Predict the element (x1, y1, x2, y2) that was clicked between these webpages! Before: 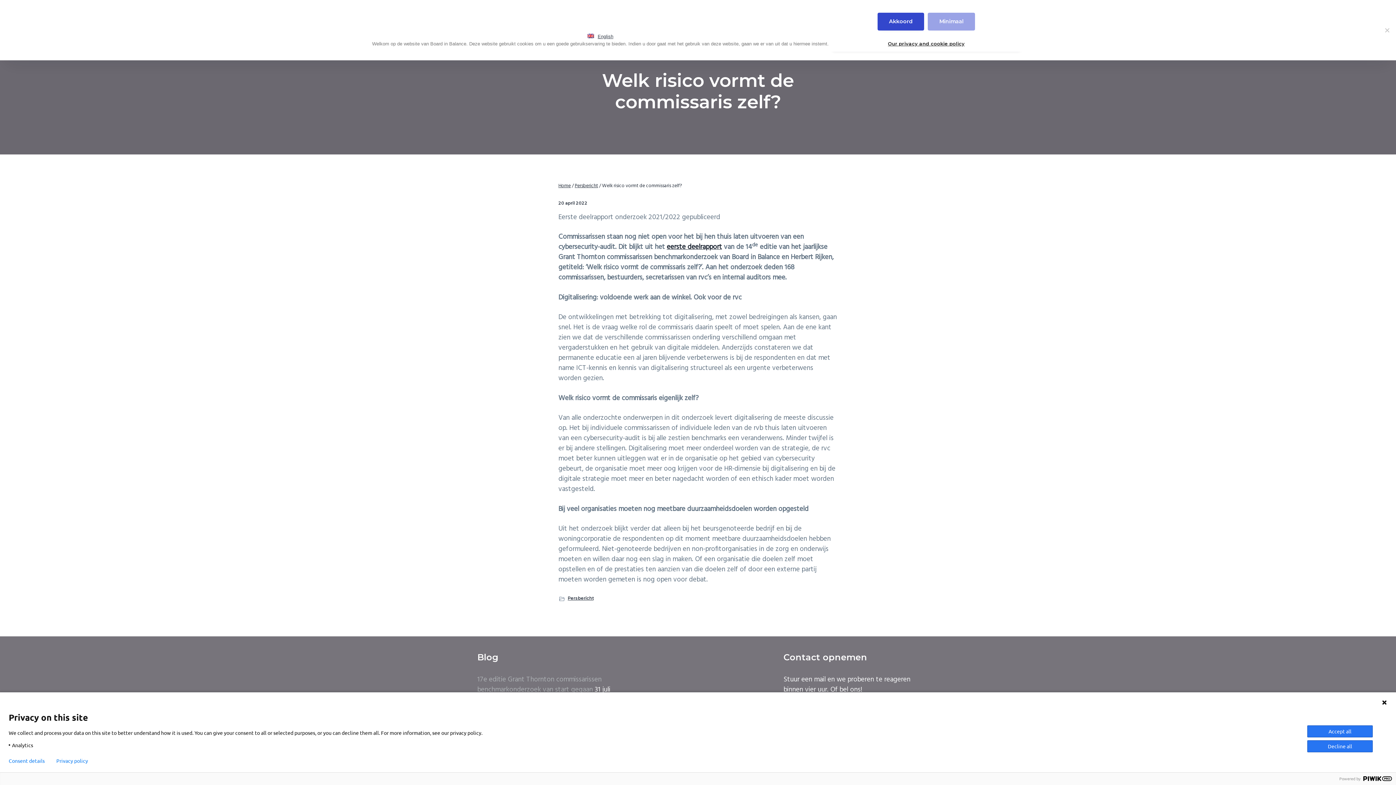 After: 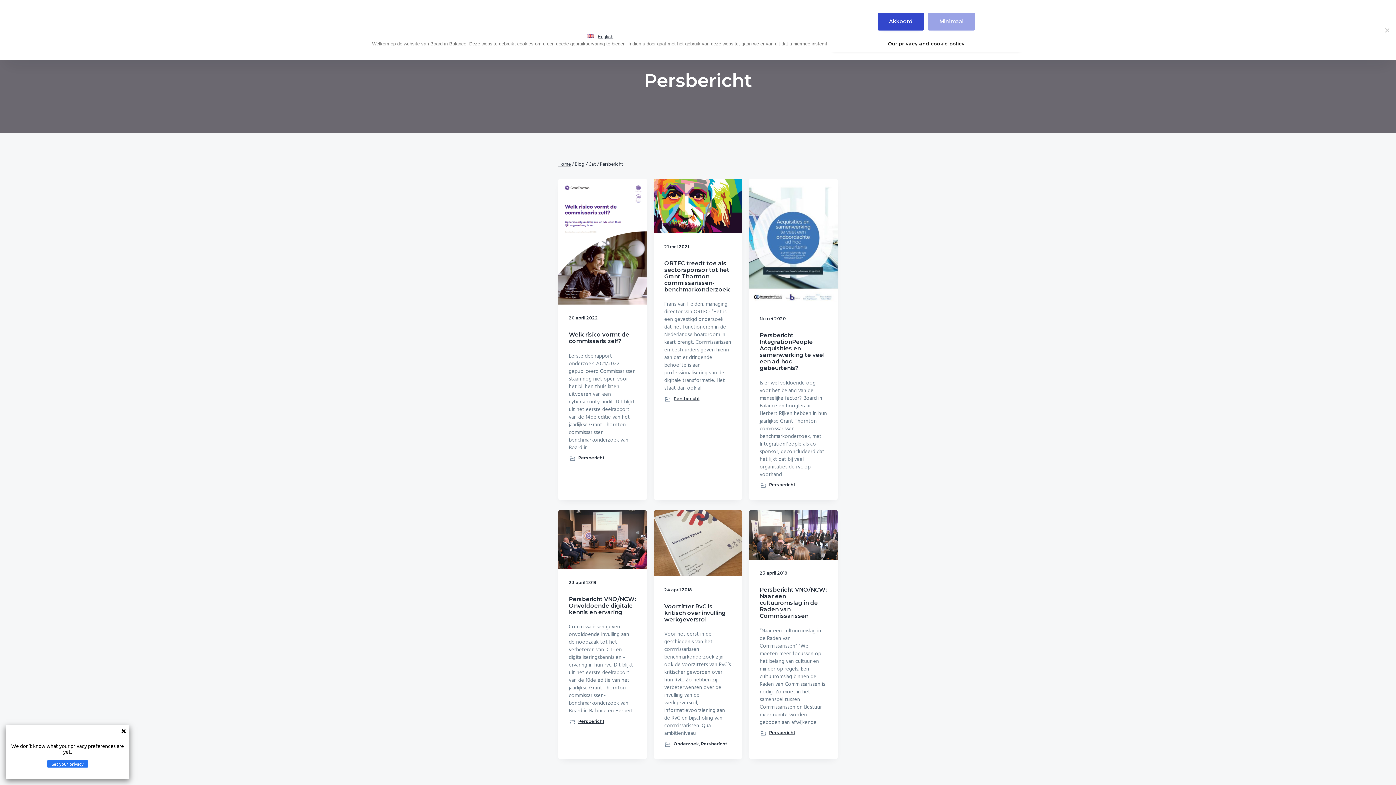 Action: label: Persbericht bbox: (574, 182, 598, 189)